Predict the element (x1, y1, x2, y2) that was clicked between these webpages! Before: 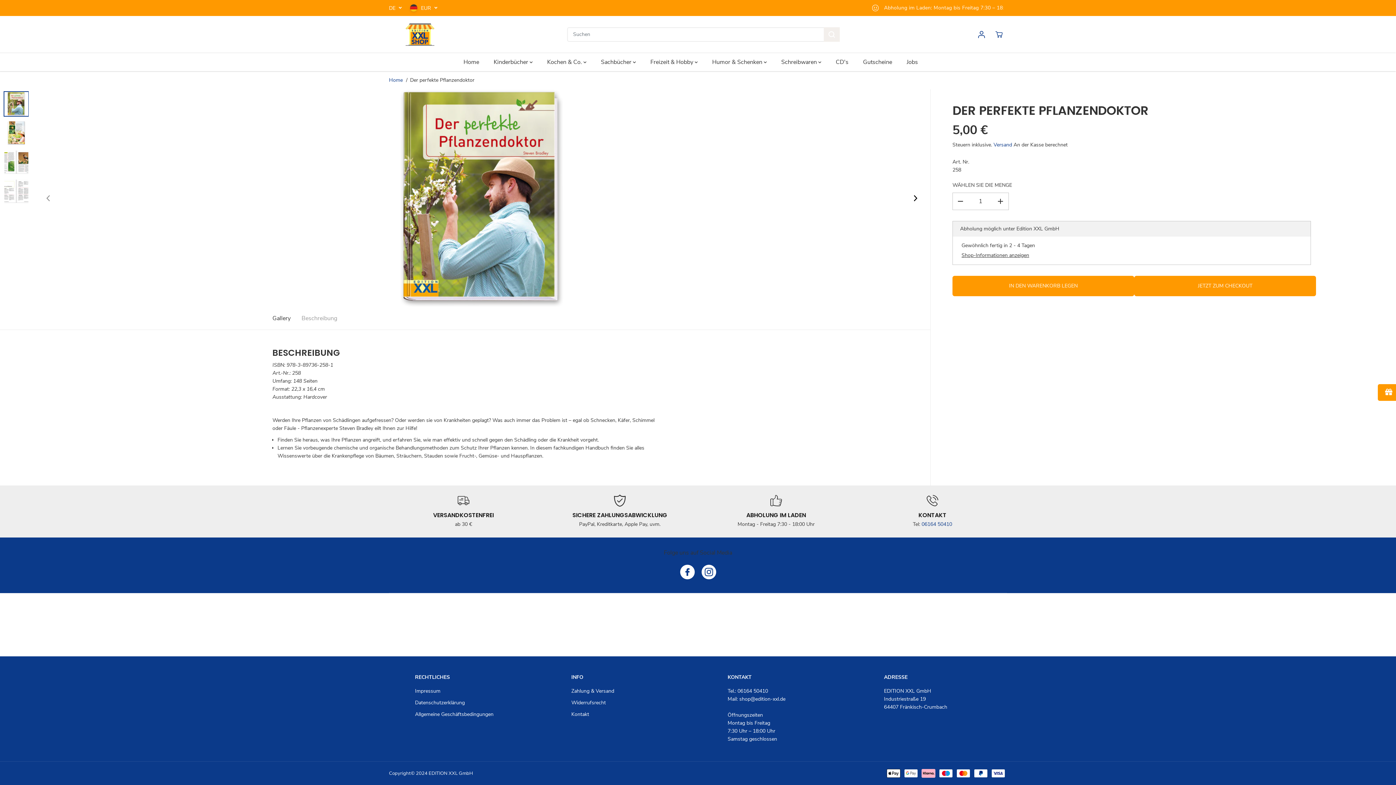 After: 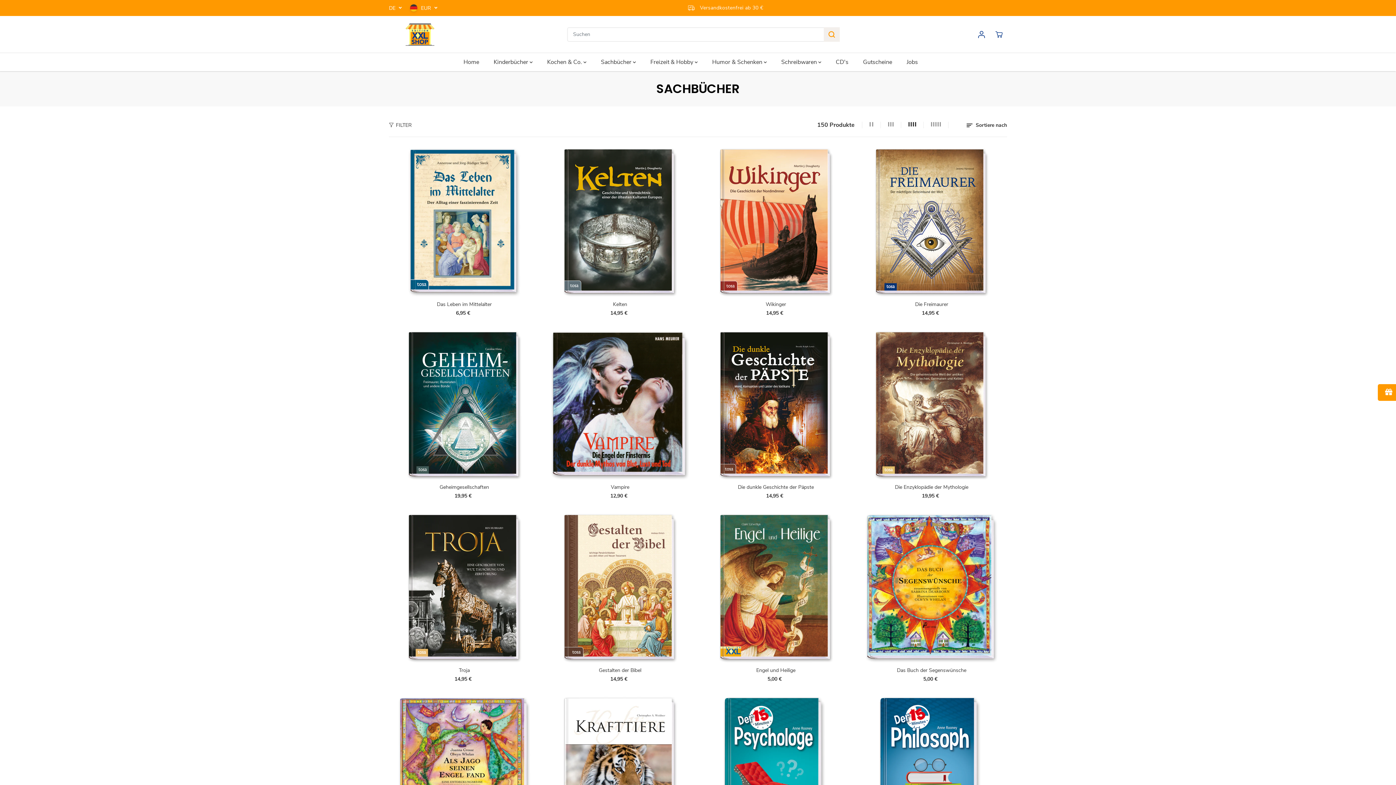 Action: bbox: (601, 52, 646, 71) label: Sachbücher 